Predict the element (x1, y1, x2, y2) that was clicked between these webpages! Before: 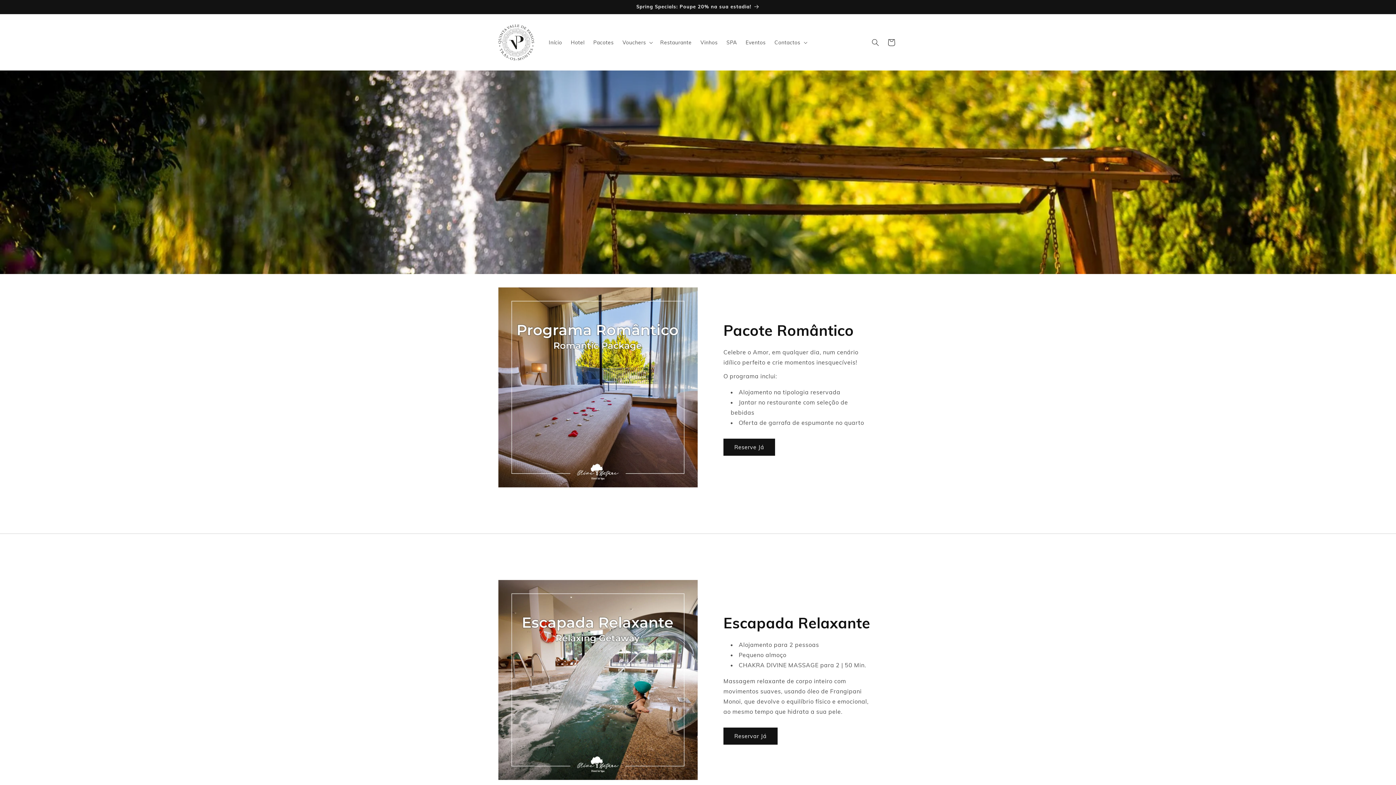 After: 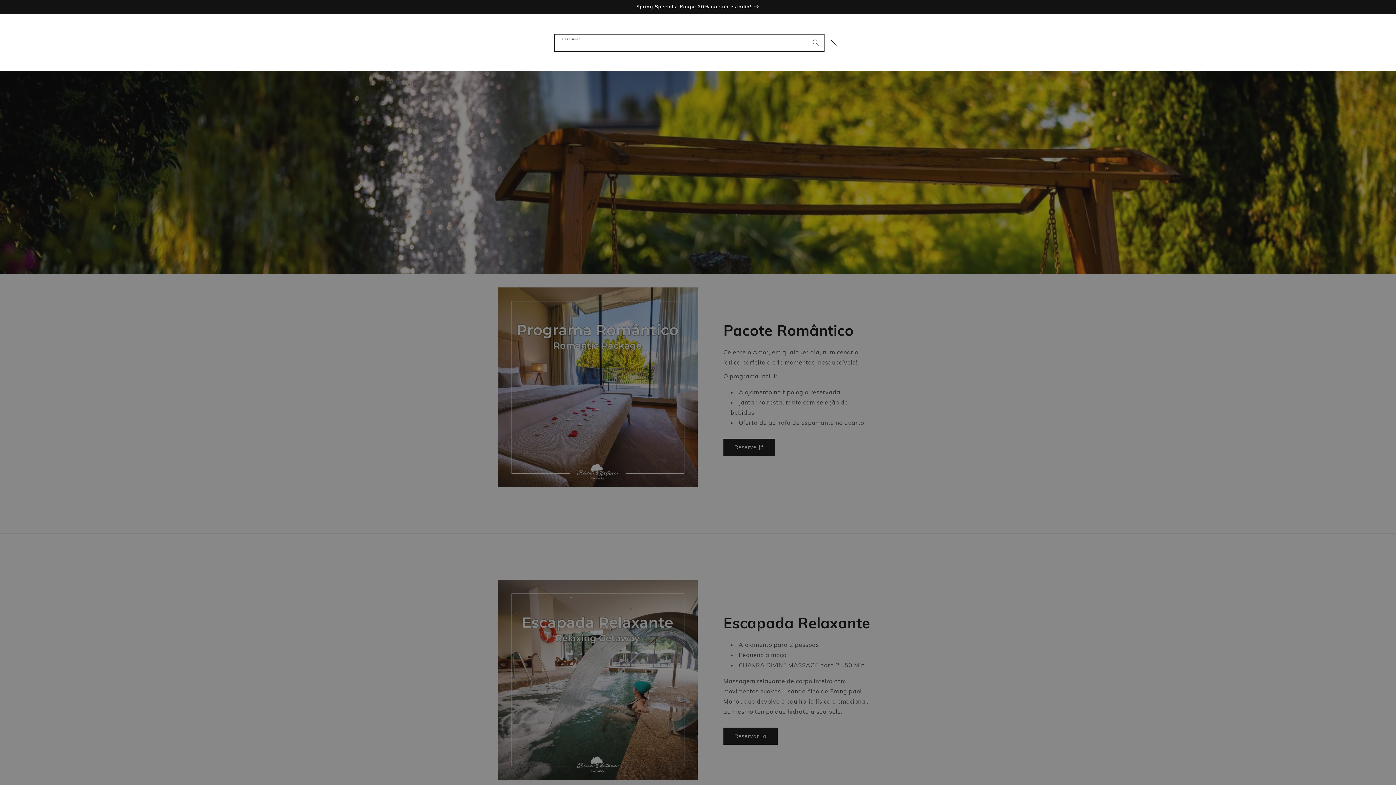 Action: label: Pesquisar bbox: (867, 34, 883, 50)